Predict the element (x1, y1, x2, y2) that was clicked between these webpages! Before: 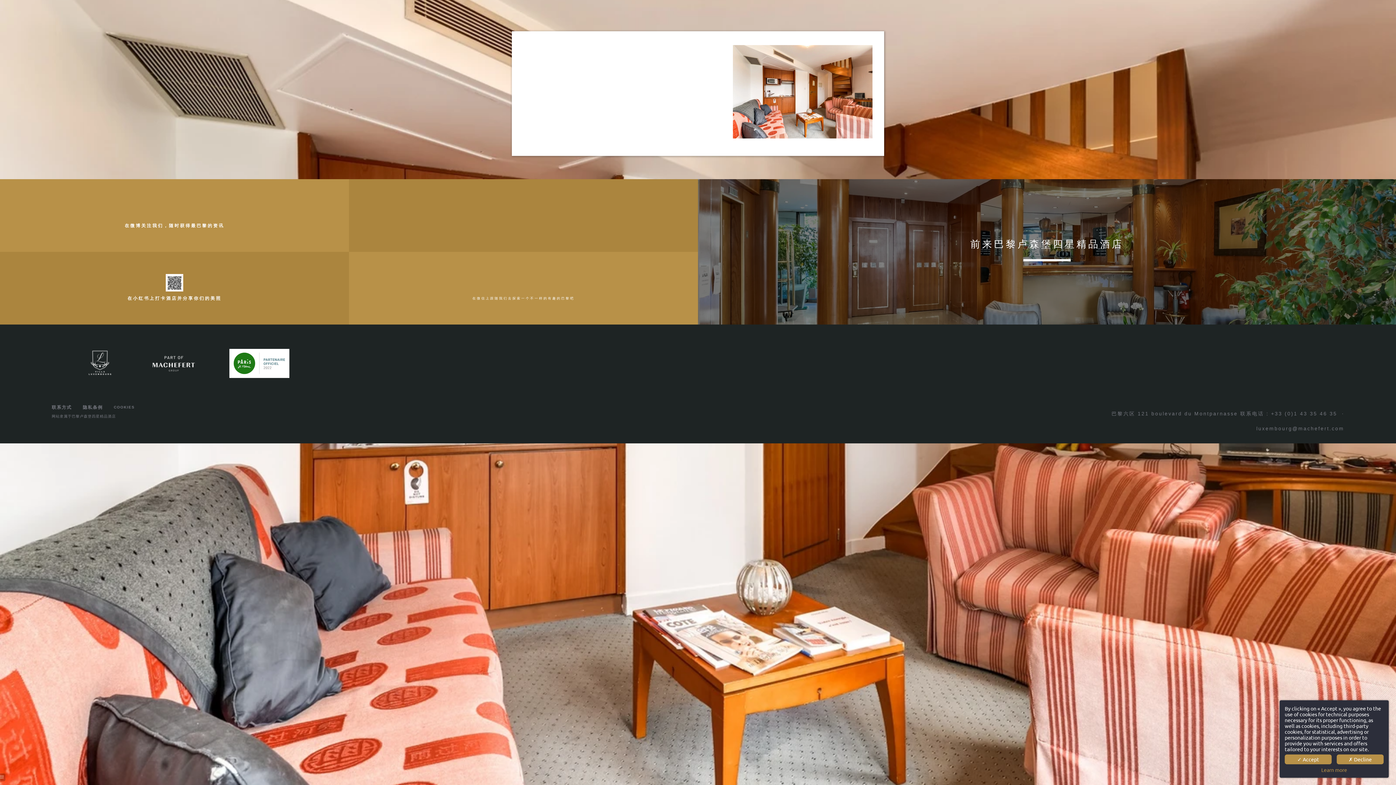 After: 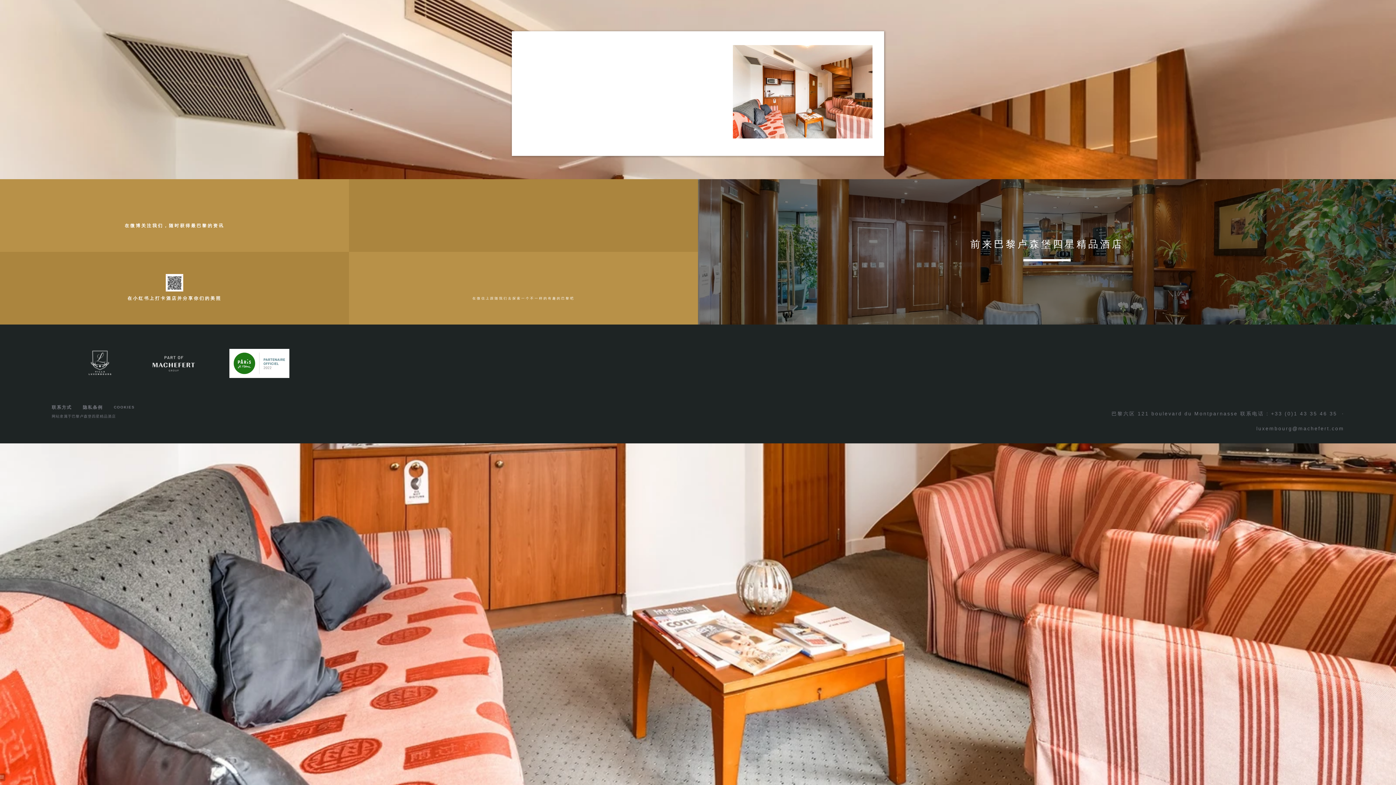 Action: bbox: (1337, 754, 1384, 764) label: ✗ Decline